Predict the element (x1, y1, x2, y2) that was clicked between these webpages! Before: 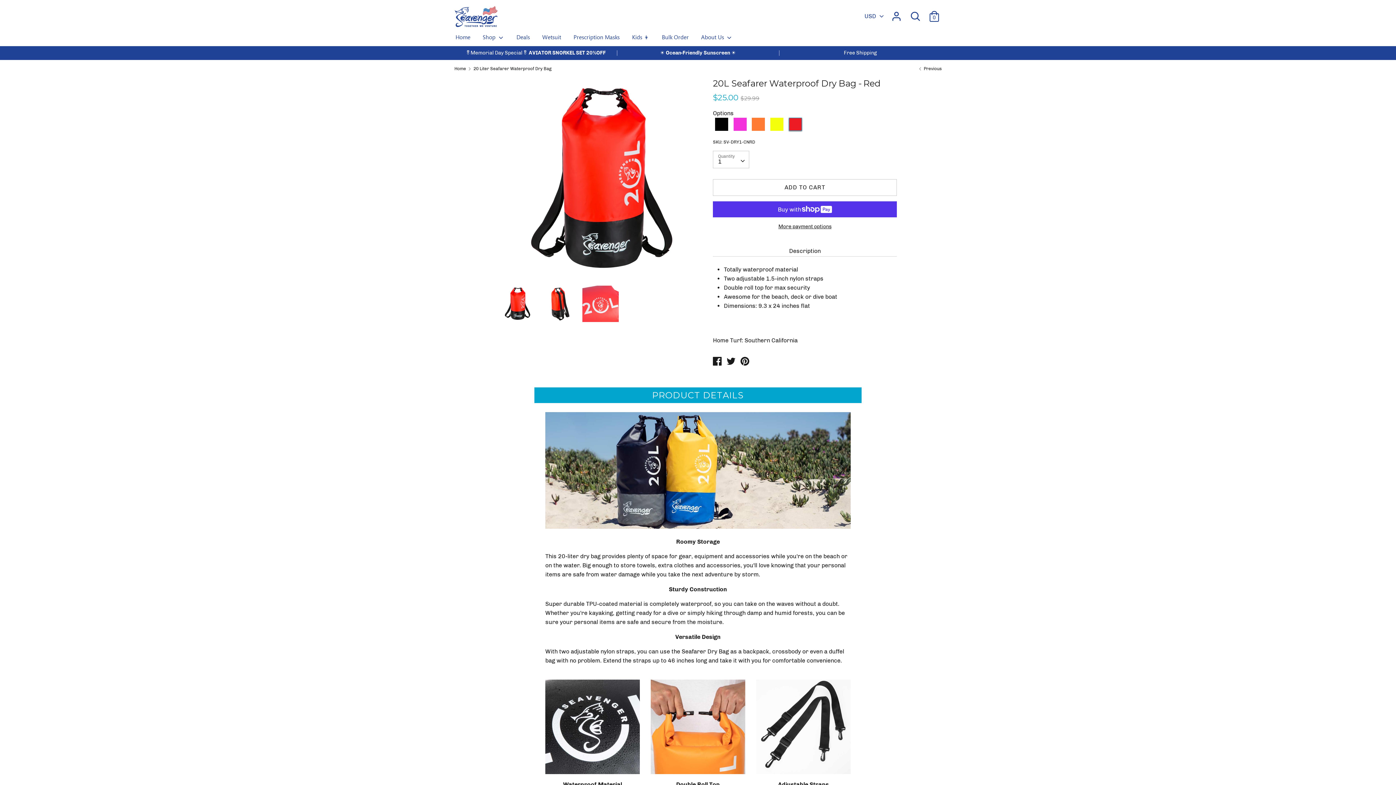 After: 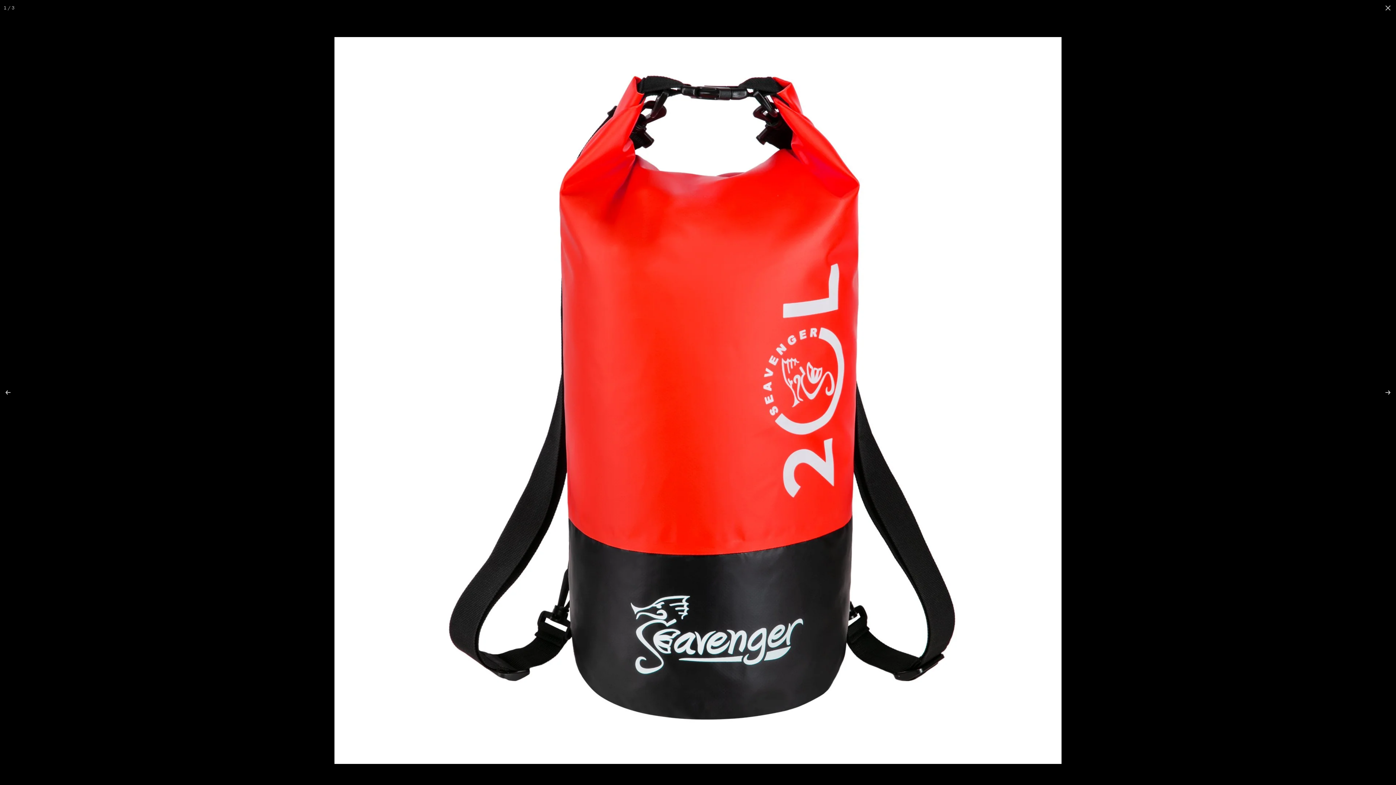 Action: bbox: (499, 77, 702, 280)